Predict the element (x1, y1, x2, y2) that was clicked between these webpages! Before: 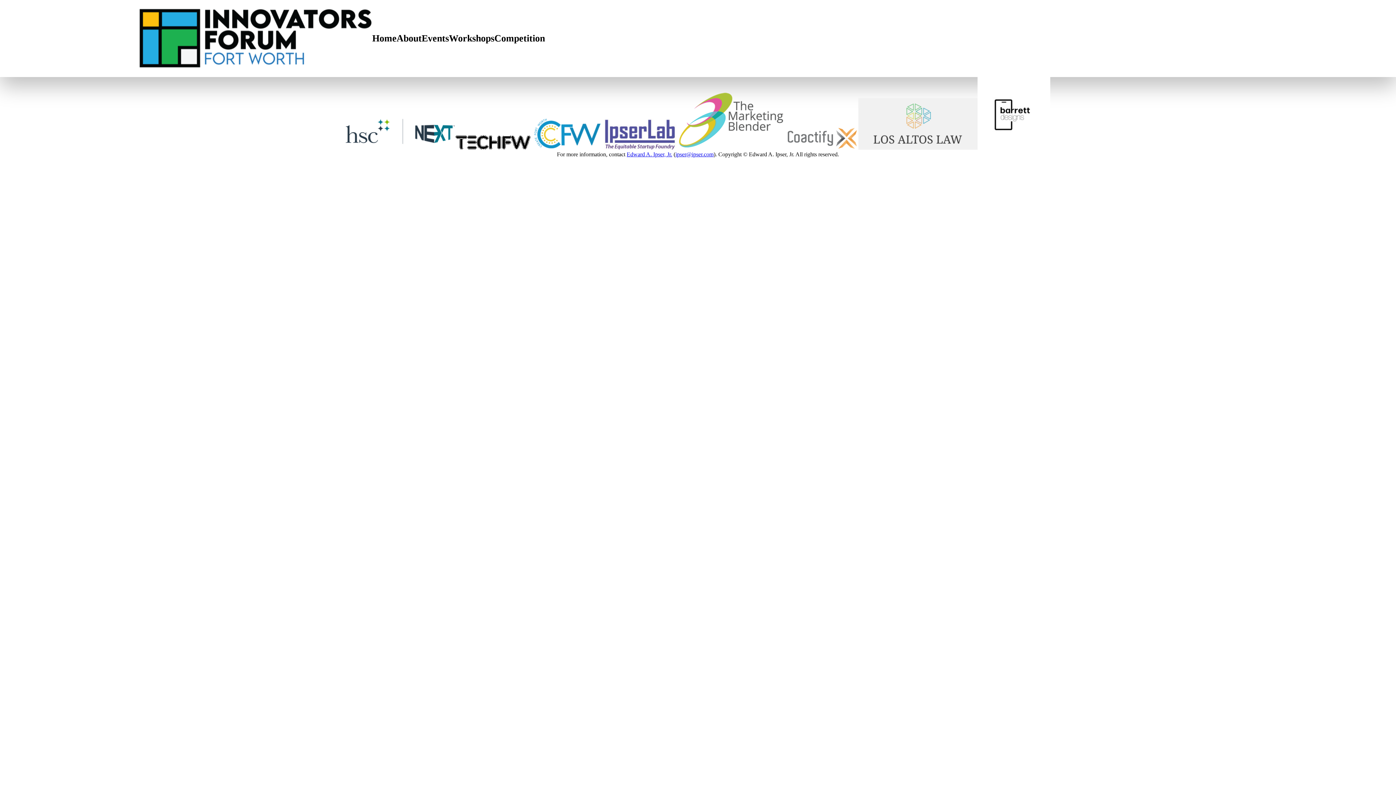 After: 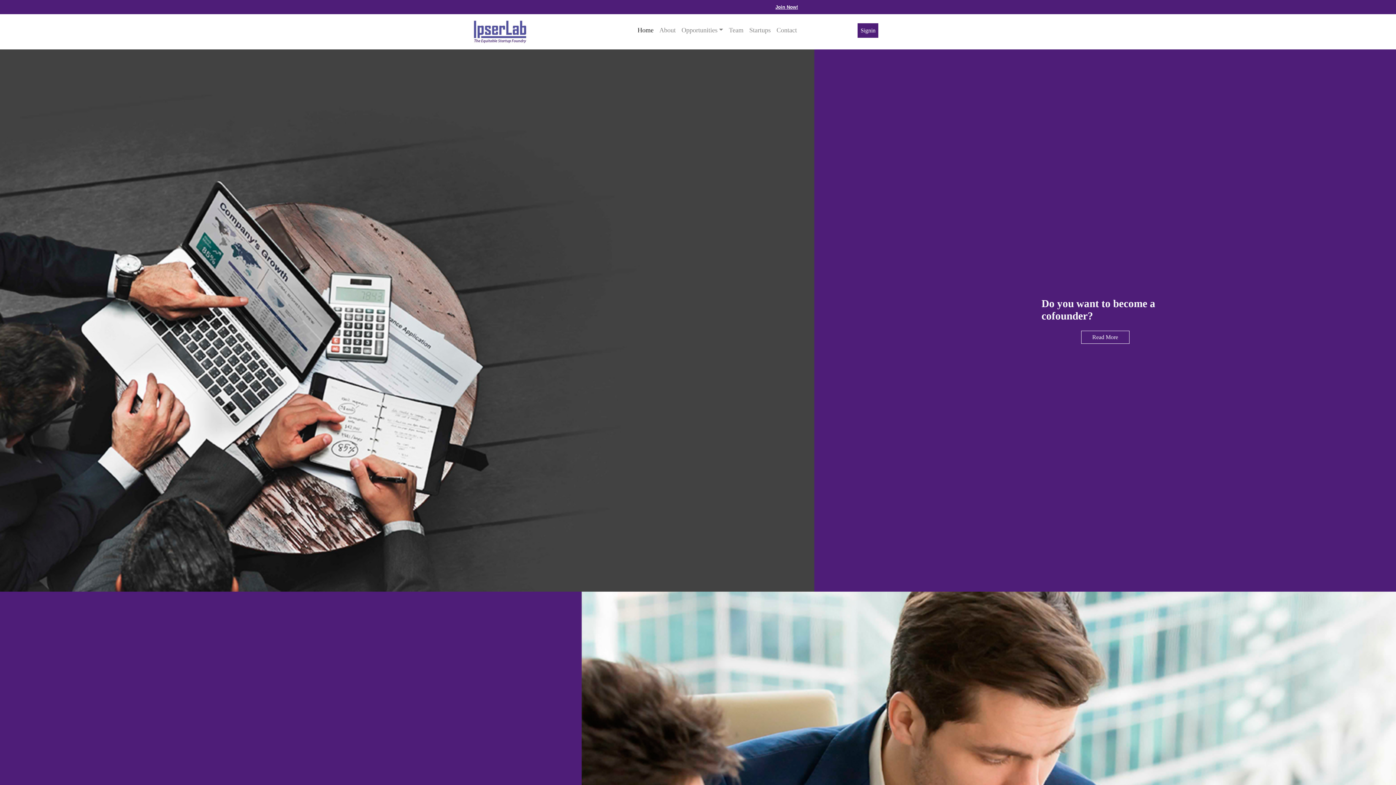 Action: bbox: (604, 144, 676, 150)